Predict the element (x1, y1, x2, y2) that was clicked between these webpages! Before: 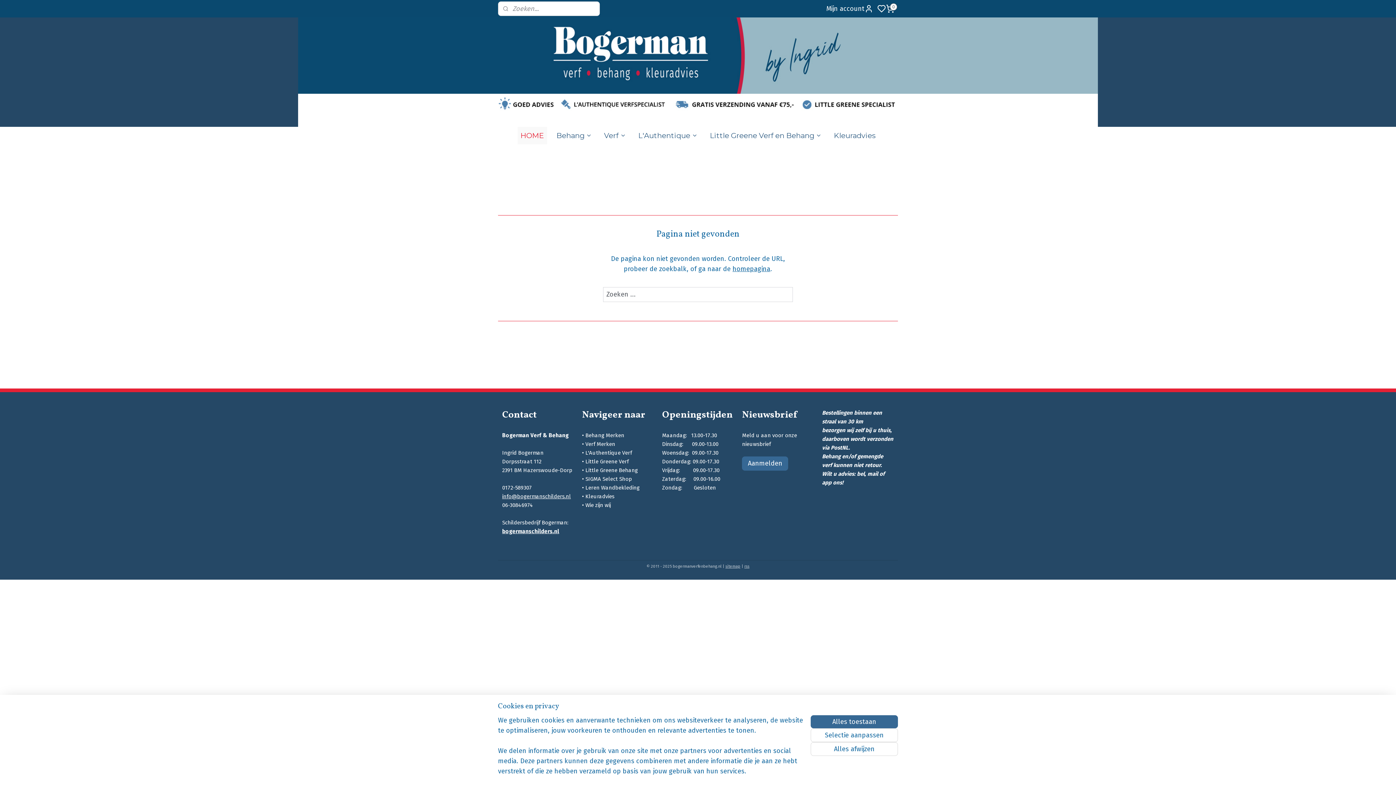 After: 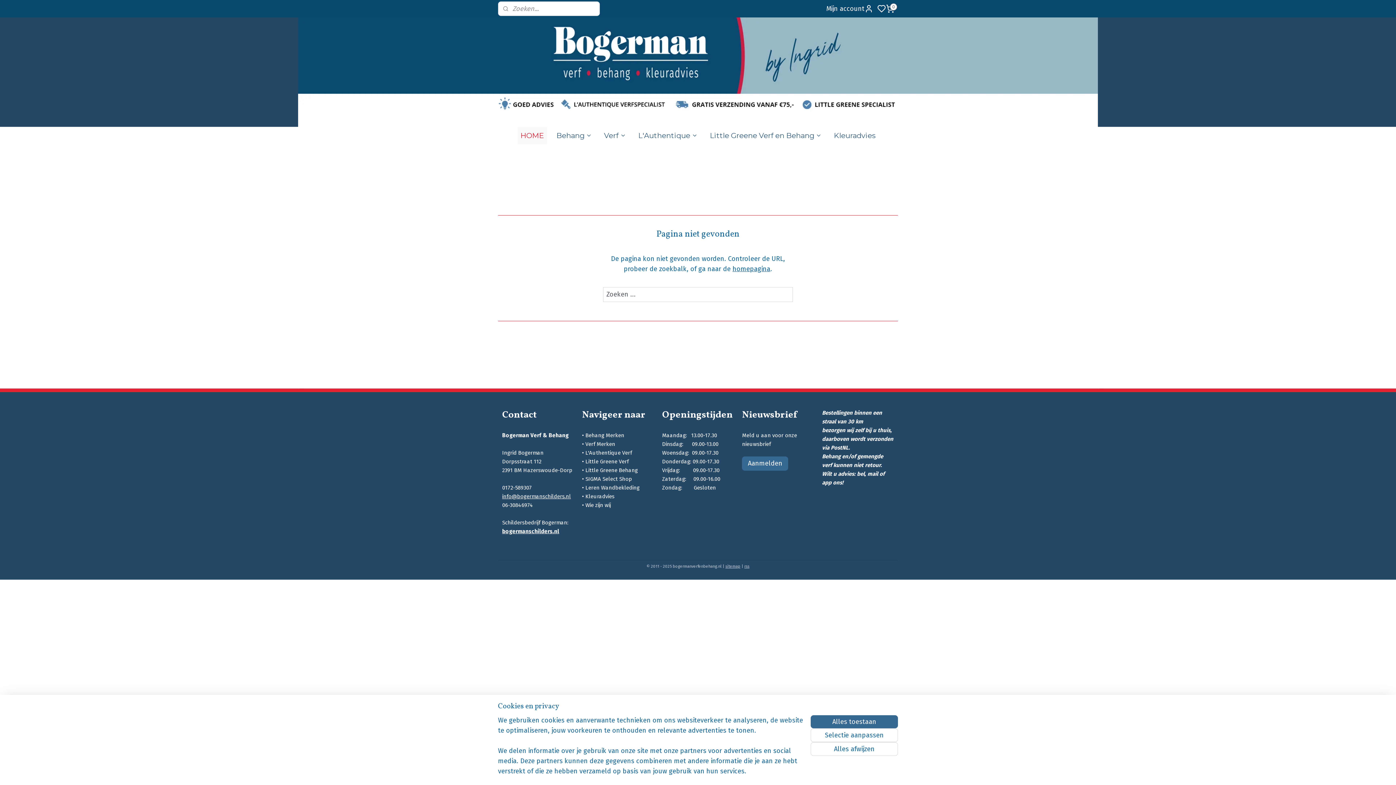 Action: label: Verf Merken bbox: (585, 441, 615, 447)